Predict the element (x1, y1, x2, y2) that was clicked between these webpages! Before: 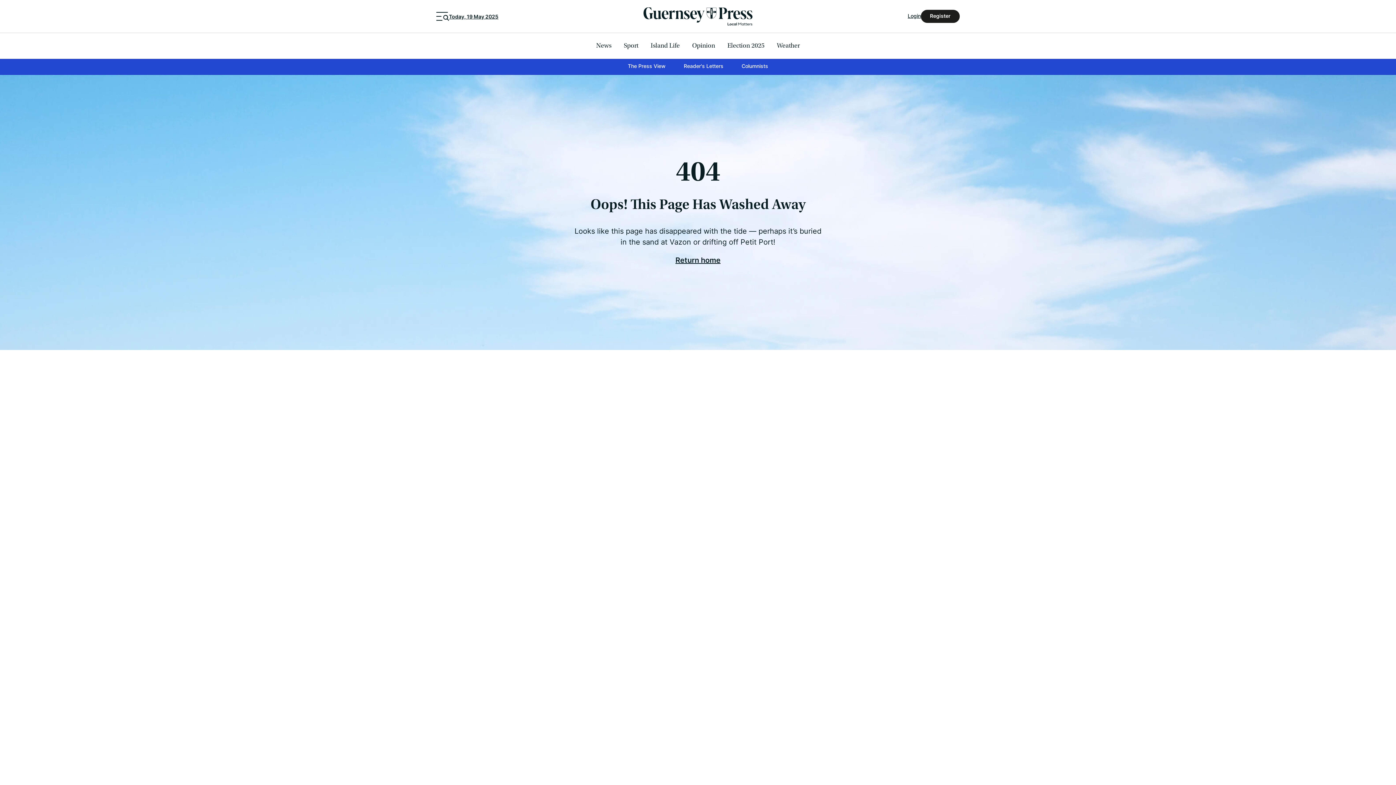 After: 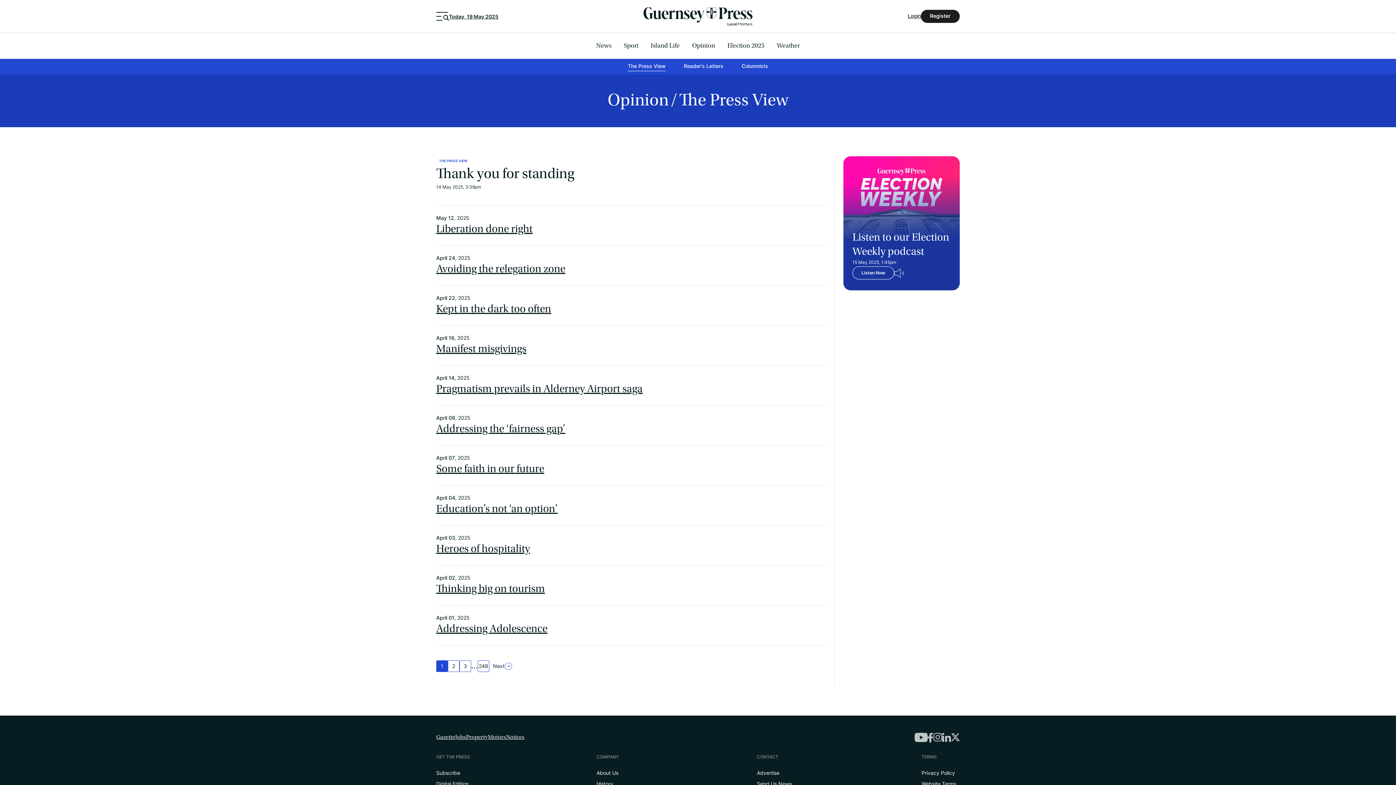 Action: label: The Press View bbox: (628, 62, 665, 71)